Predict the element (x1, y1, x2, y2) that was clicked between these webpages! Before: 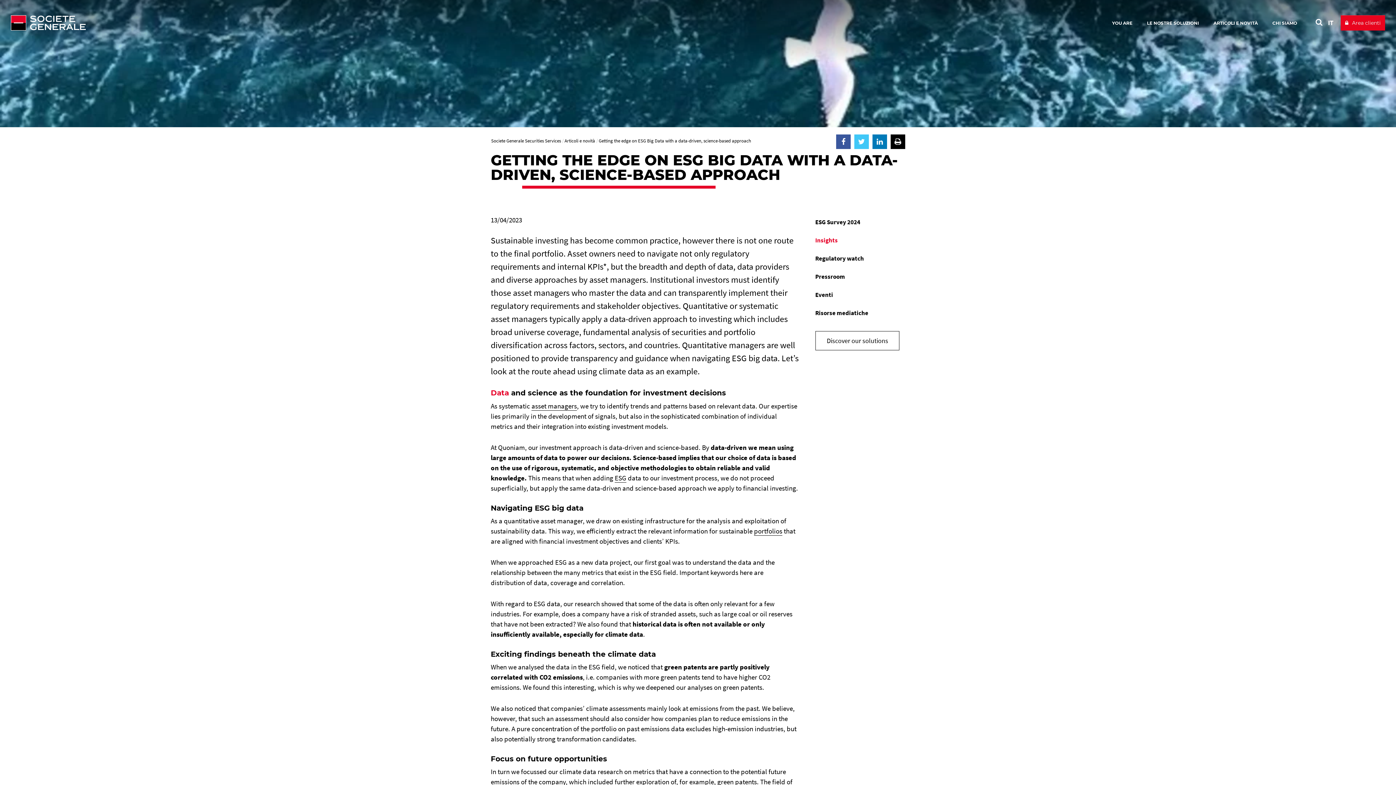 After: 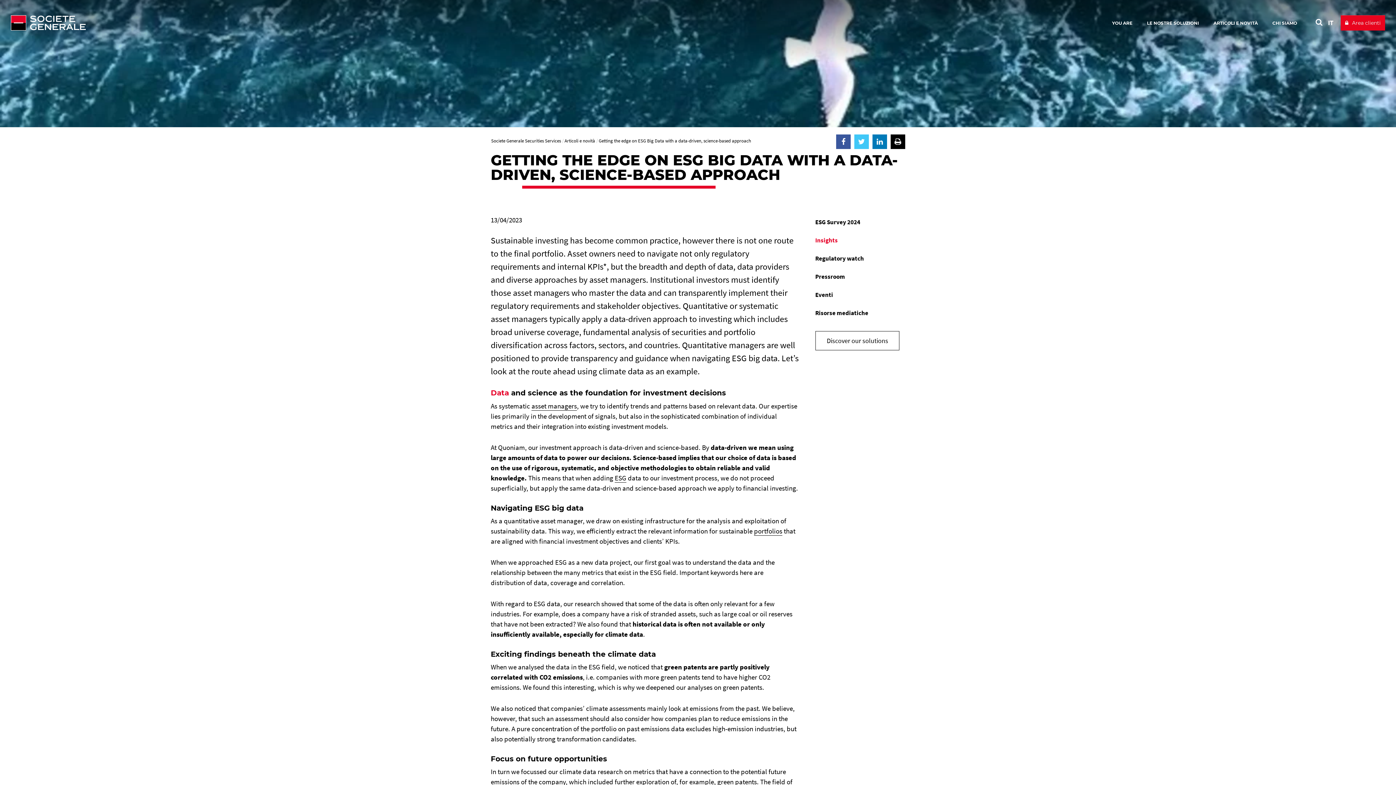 Action: label: Share on Twitter bbox: (854, 134, 869, 149)